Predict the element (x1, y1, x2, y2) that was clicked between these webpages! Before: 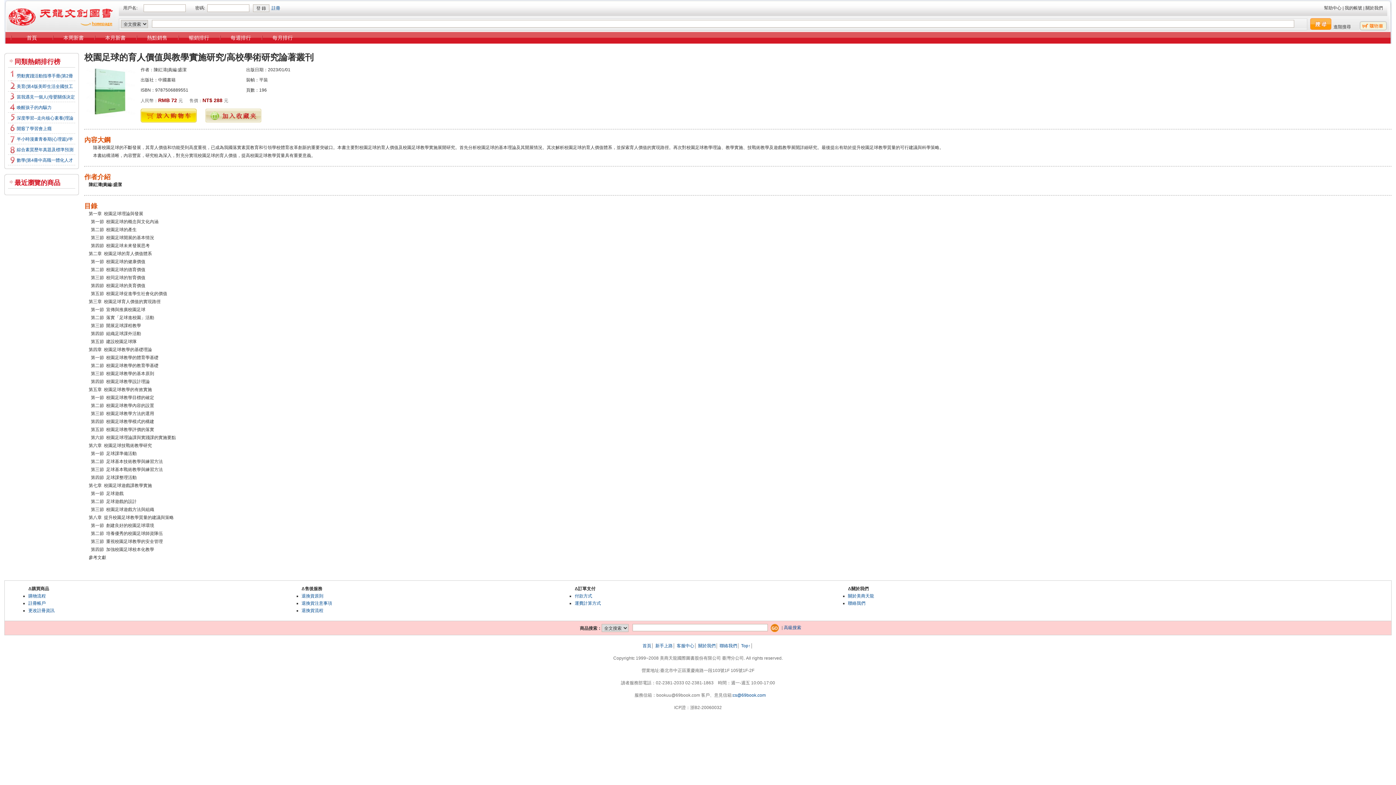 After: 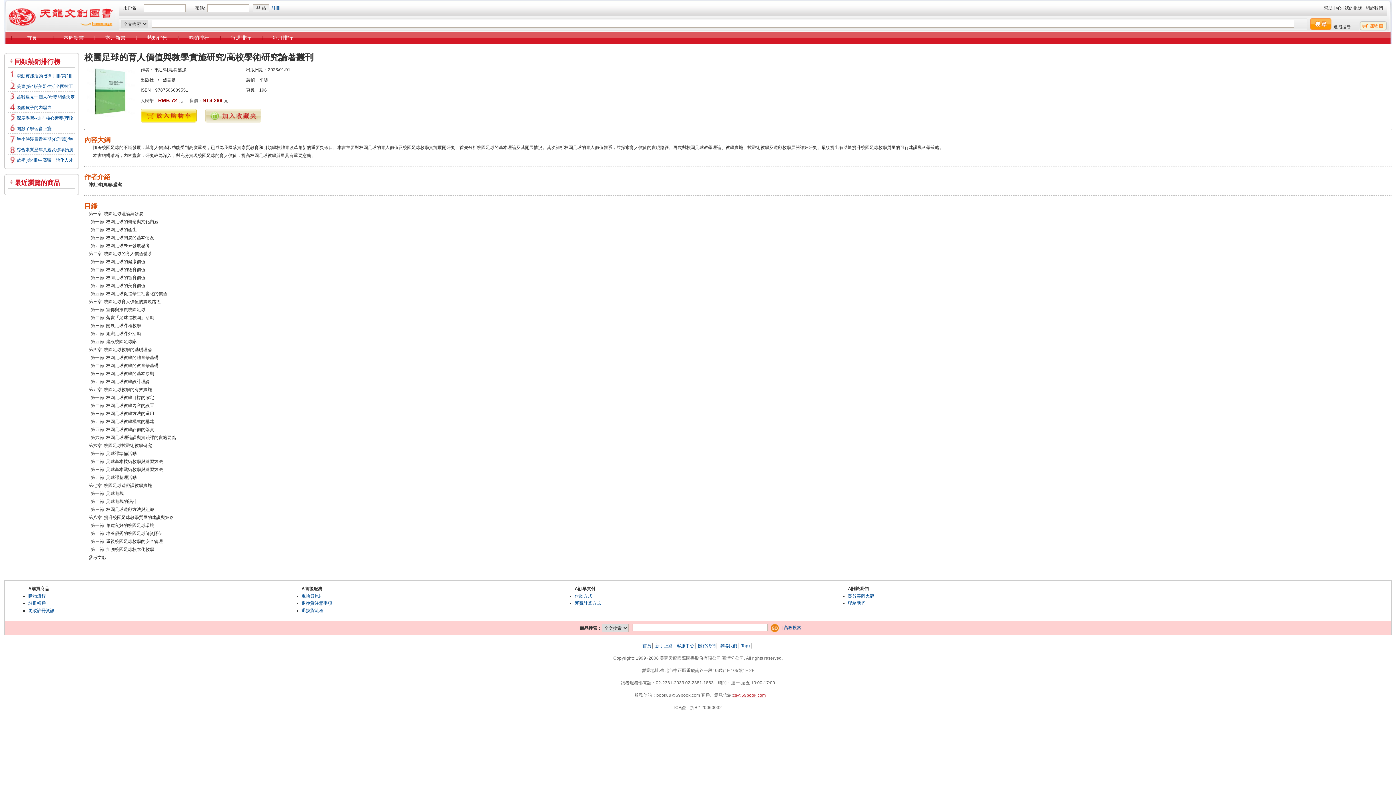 Action: label: cs@69book.com bbox: (732, 693, 766, 698)